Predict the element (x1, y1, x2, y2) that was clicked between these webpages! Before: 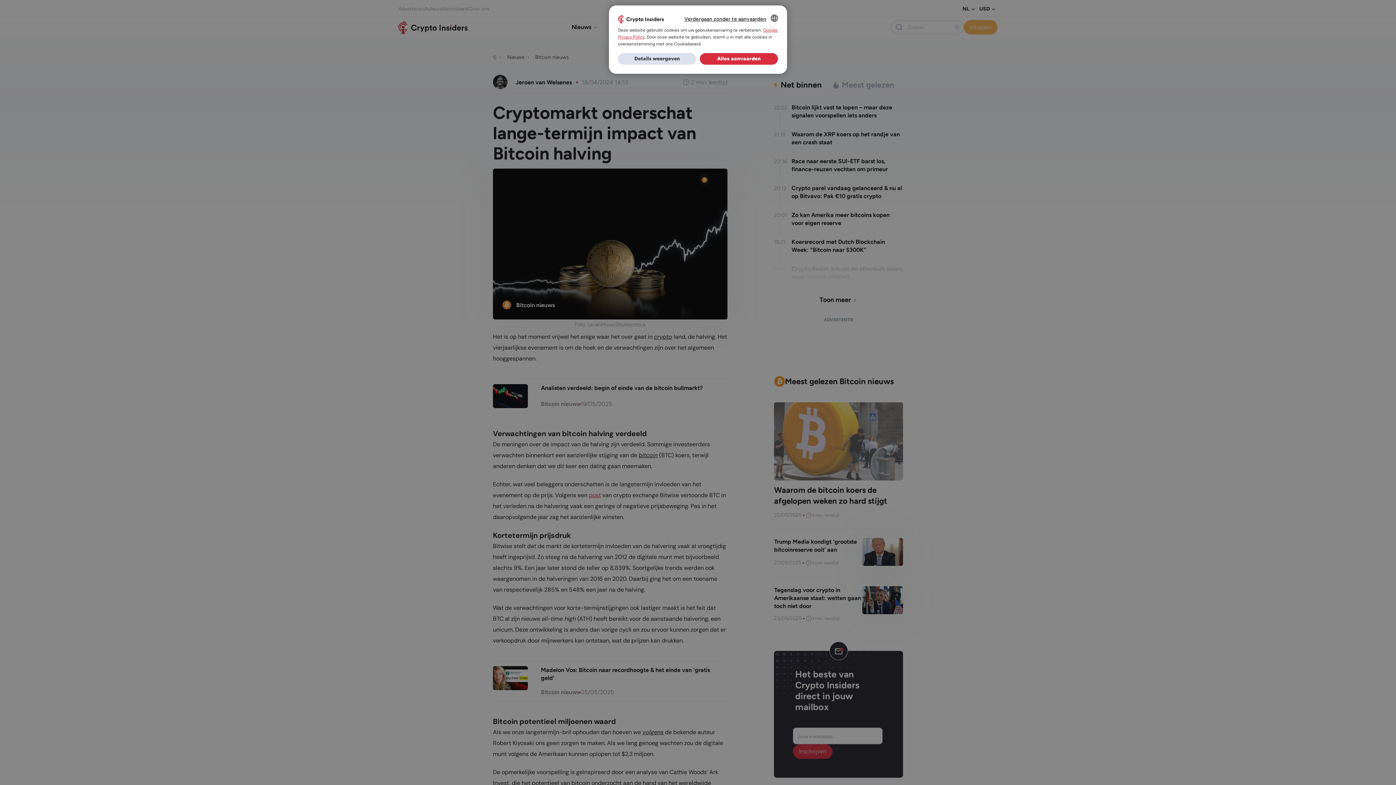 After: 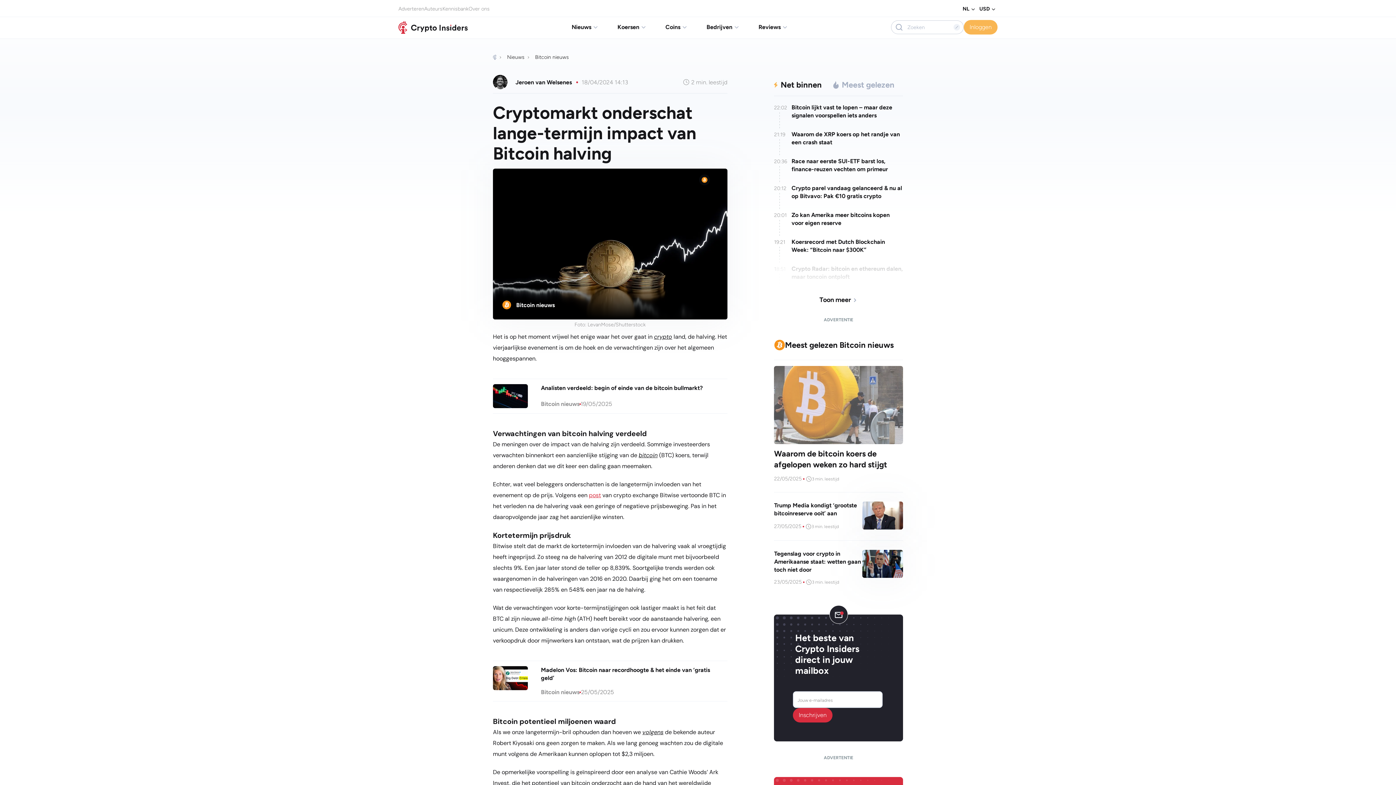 Action: label: Alles aanvaarden bbox: (700, 53, 778, 64)